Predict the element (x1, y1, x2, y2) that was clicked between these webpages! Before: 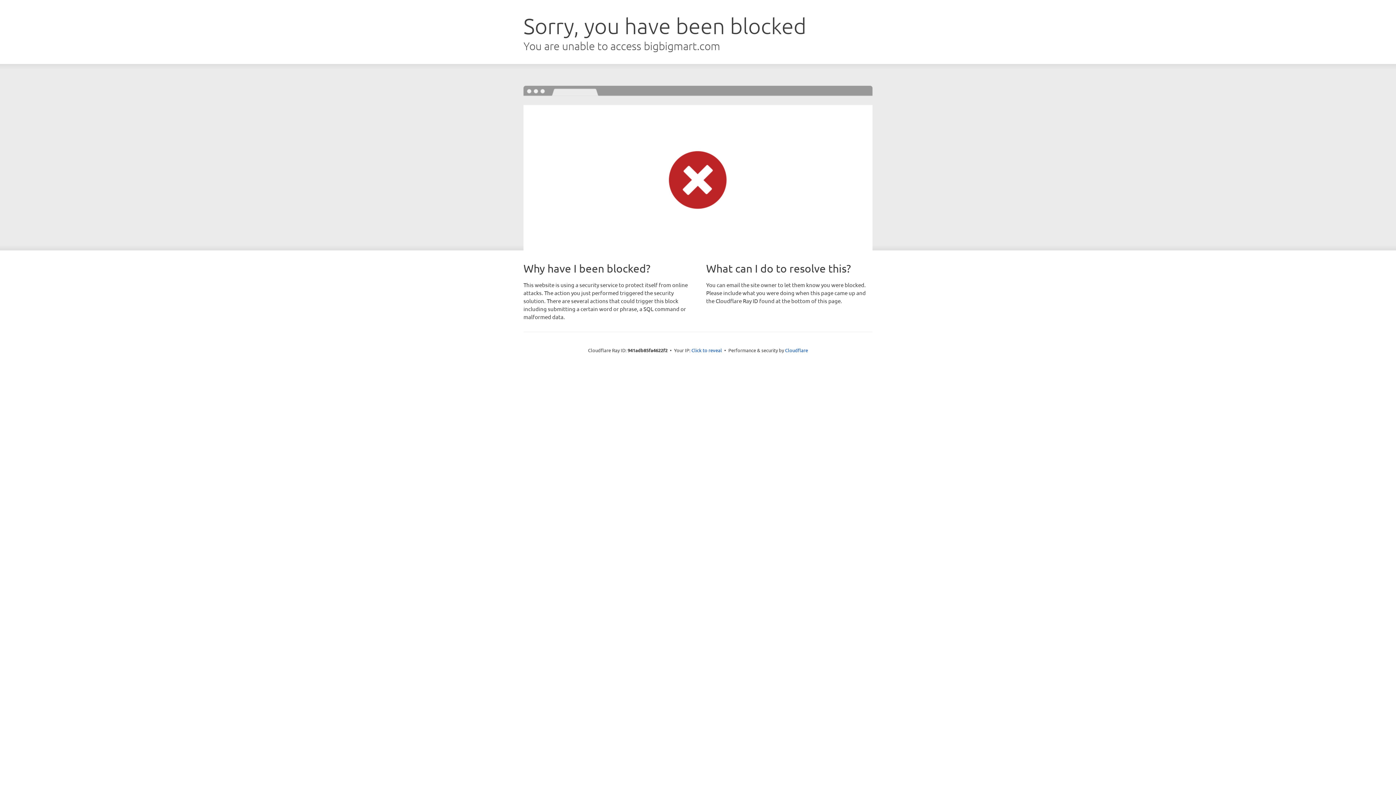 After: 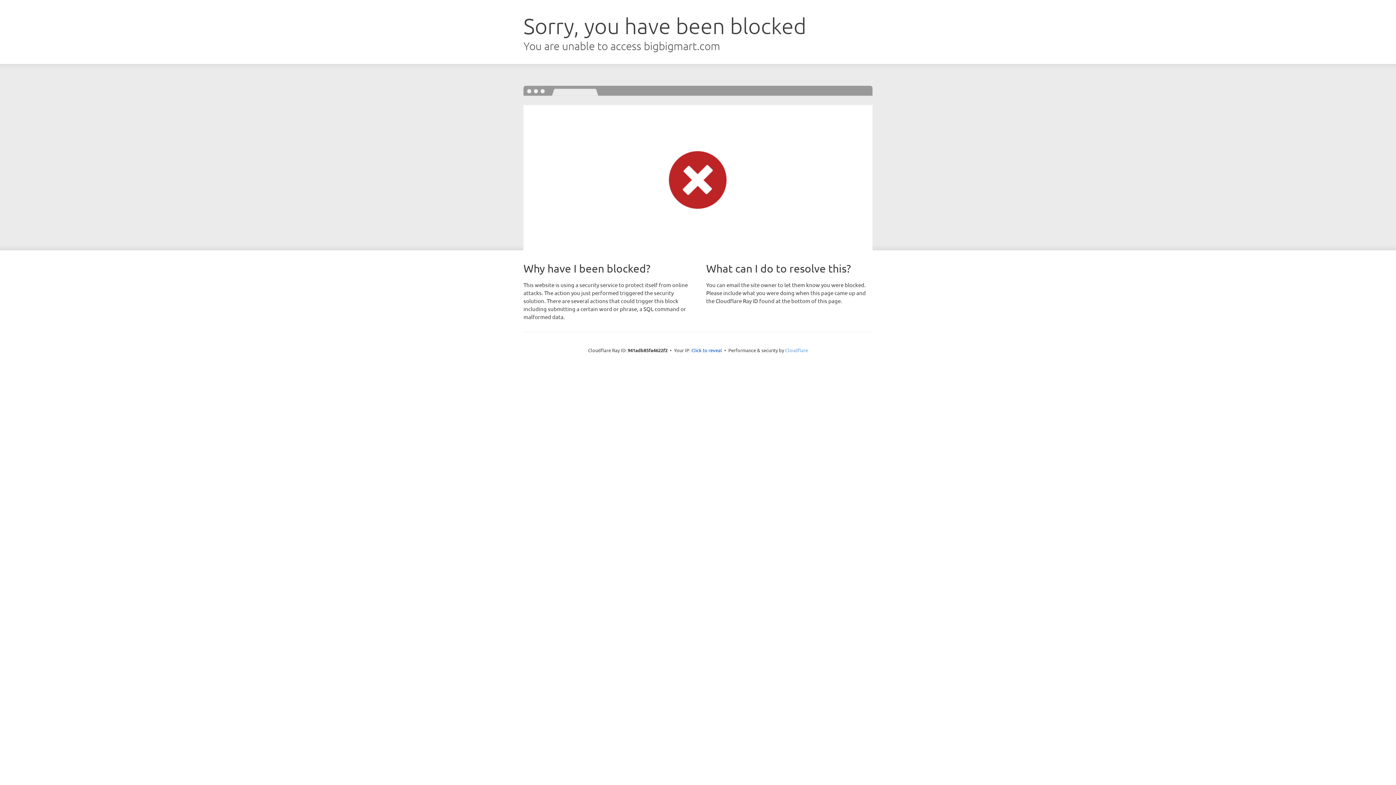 Action: label: Cloudflare bbox: (785, 347, 808, 353)